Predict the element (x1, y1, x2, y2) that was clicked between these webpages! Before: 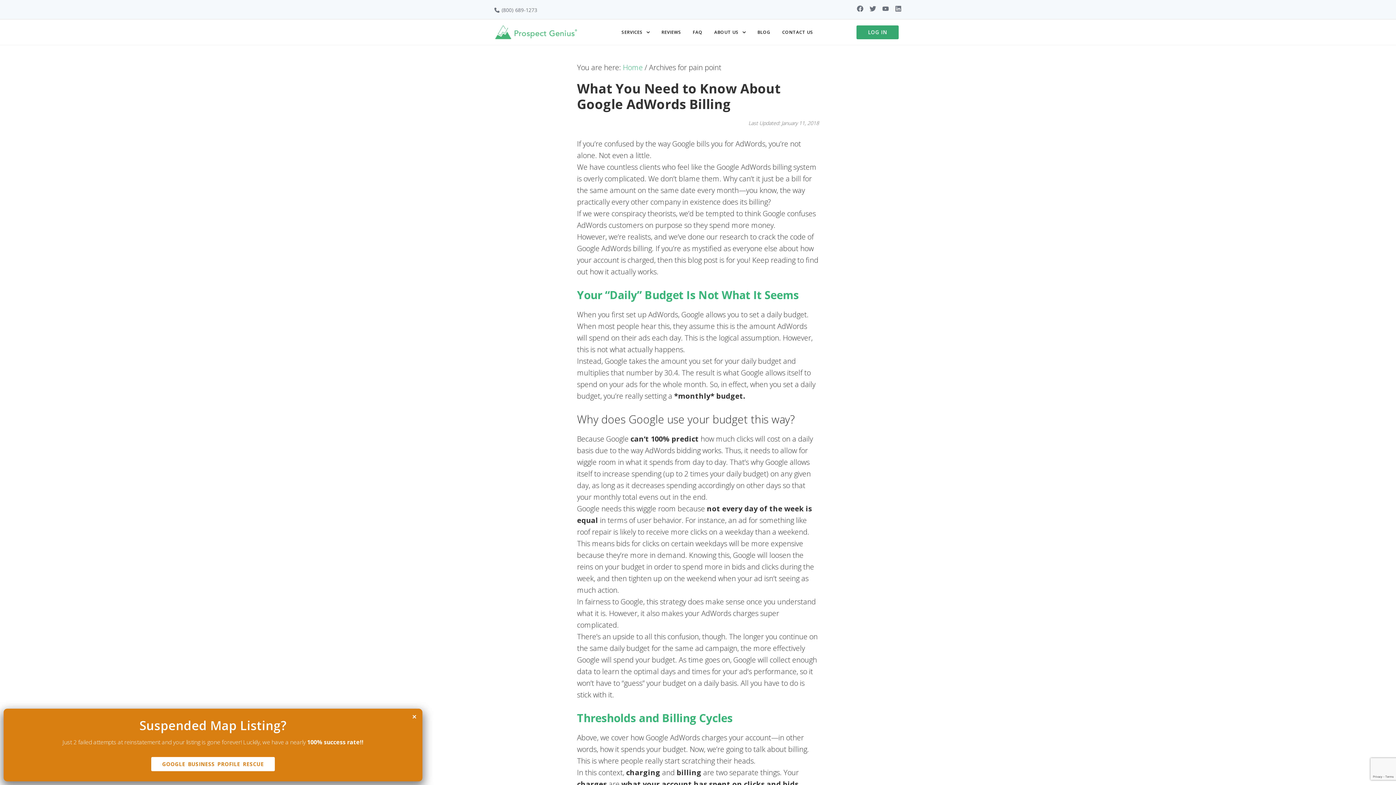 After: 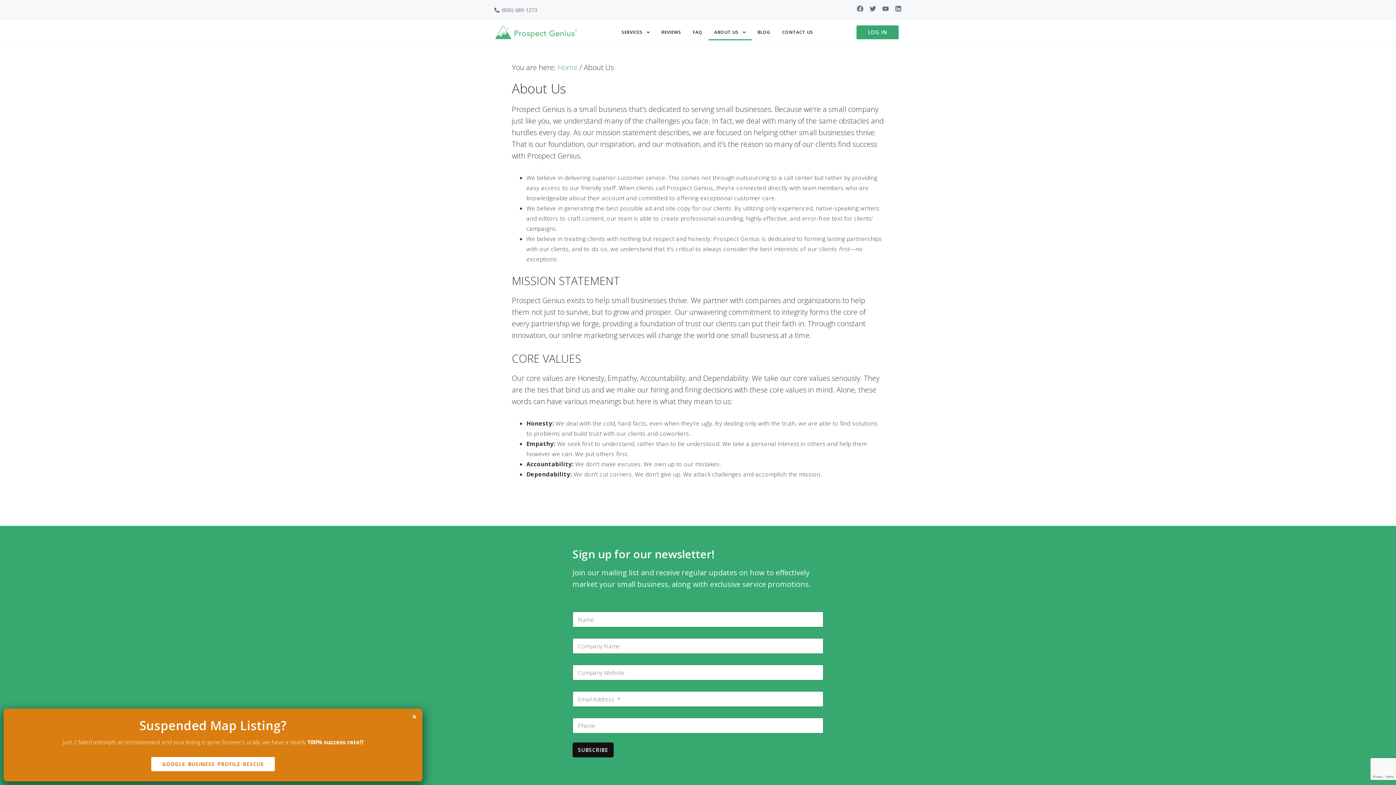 Action: bbox: (708, 24, 751, 40) label: ABOUT US